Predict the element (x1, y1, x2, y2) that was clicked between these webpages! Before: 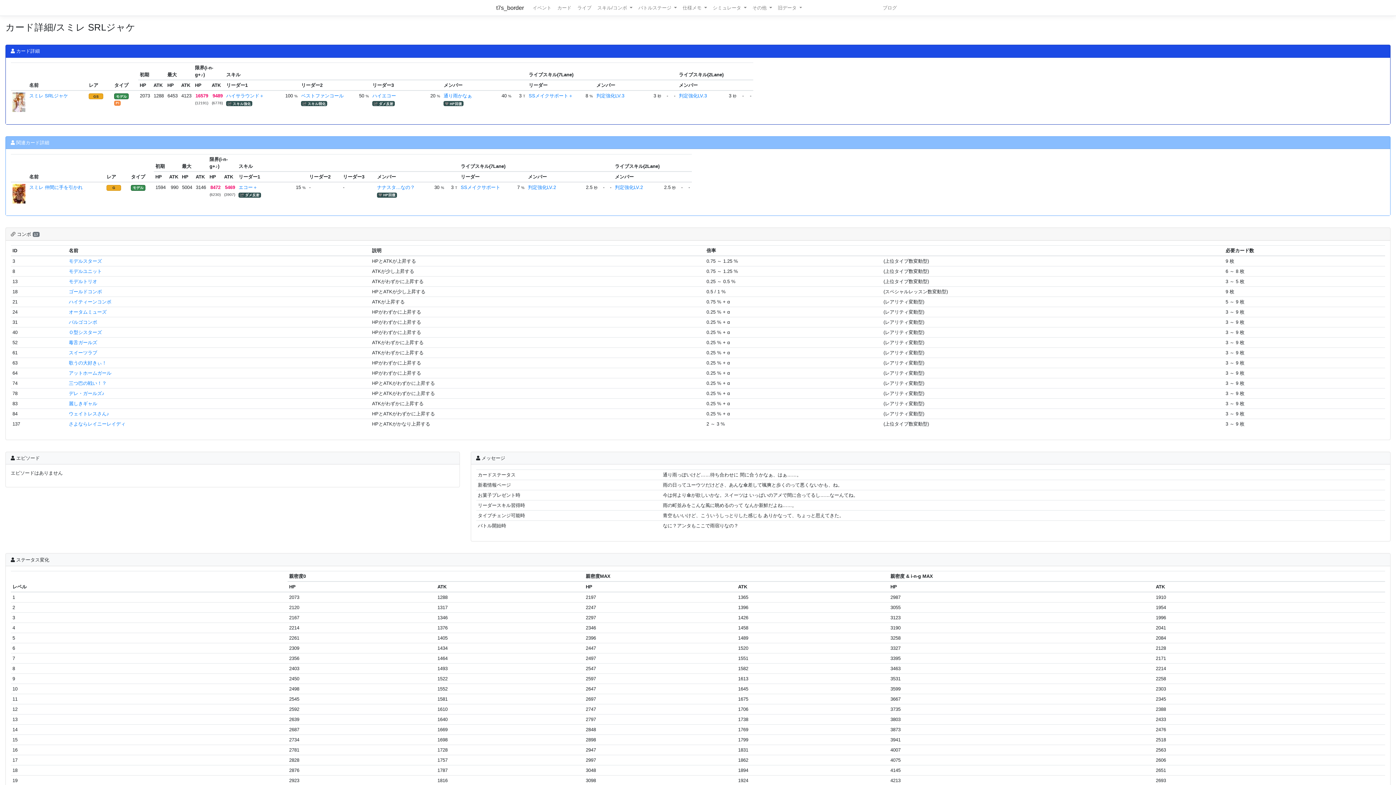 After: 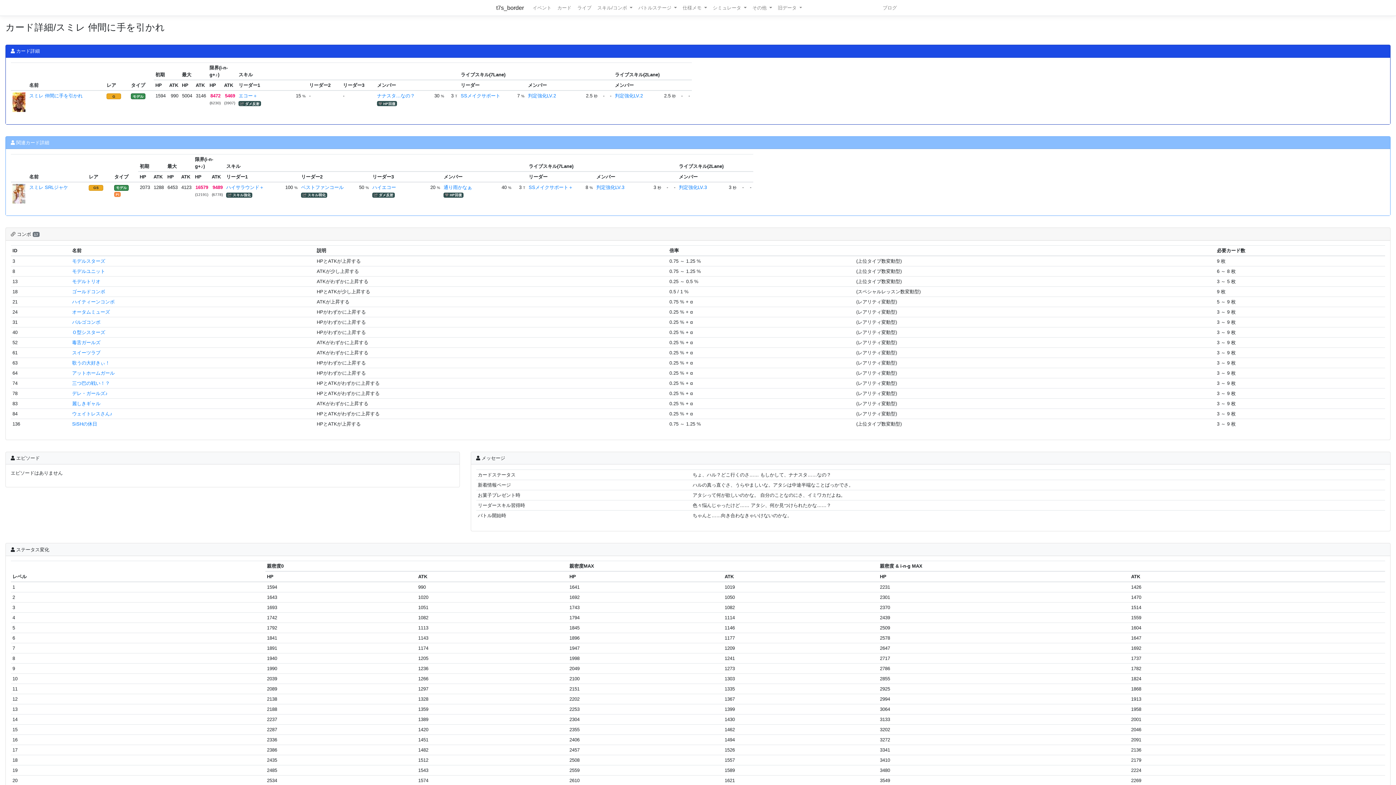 Action: label: スミレ 仲間に手を引かれ bbox: (29, 184, 82, 190)